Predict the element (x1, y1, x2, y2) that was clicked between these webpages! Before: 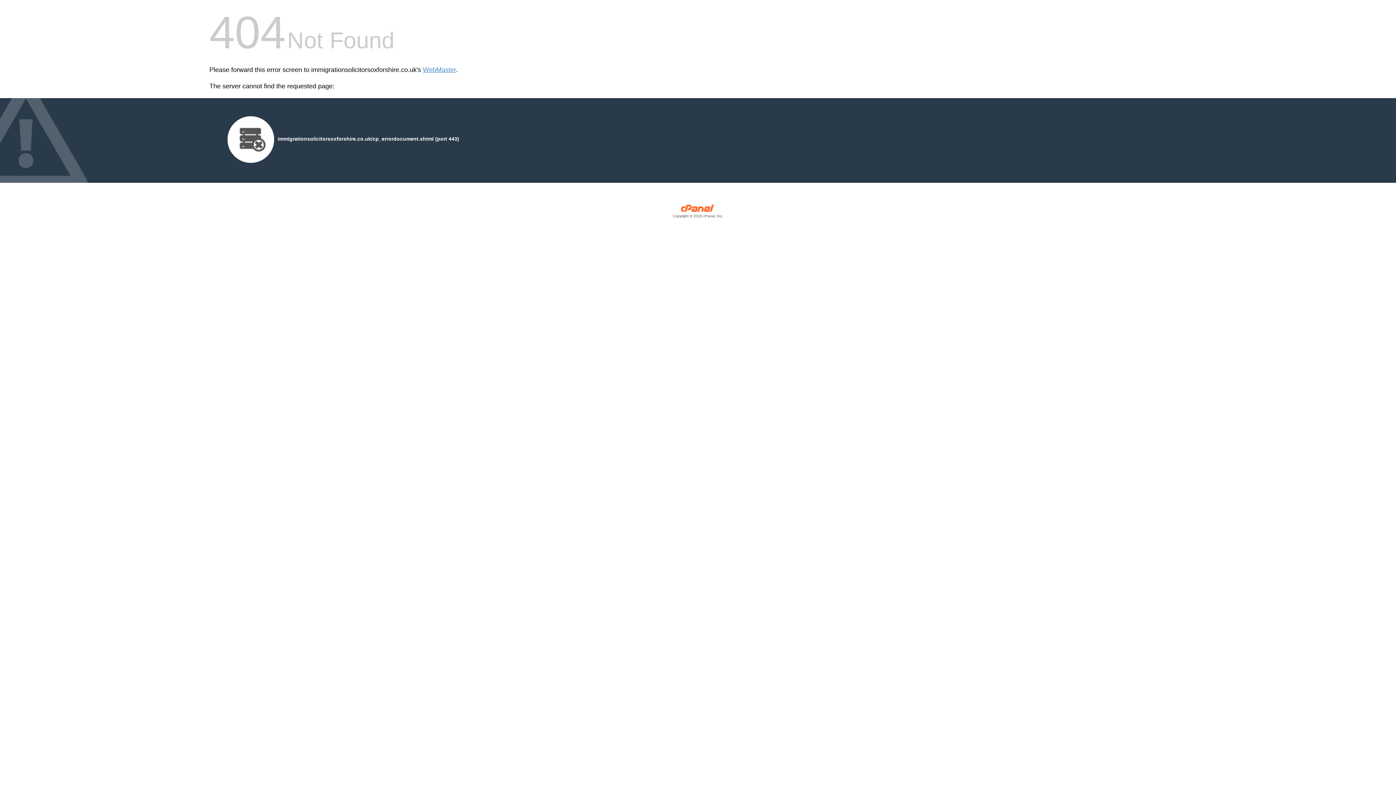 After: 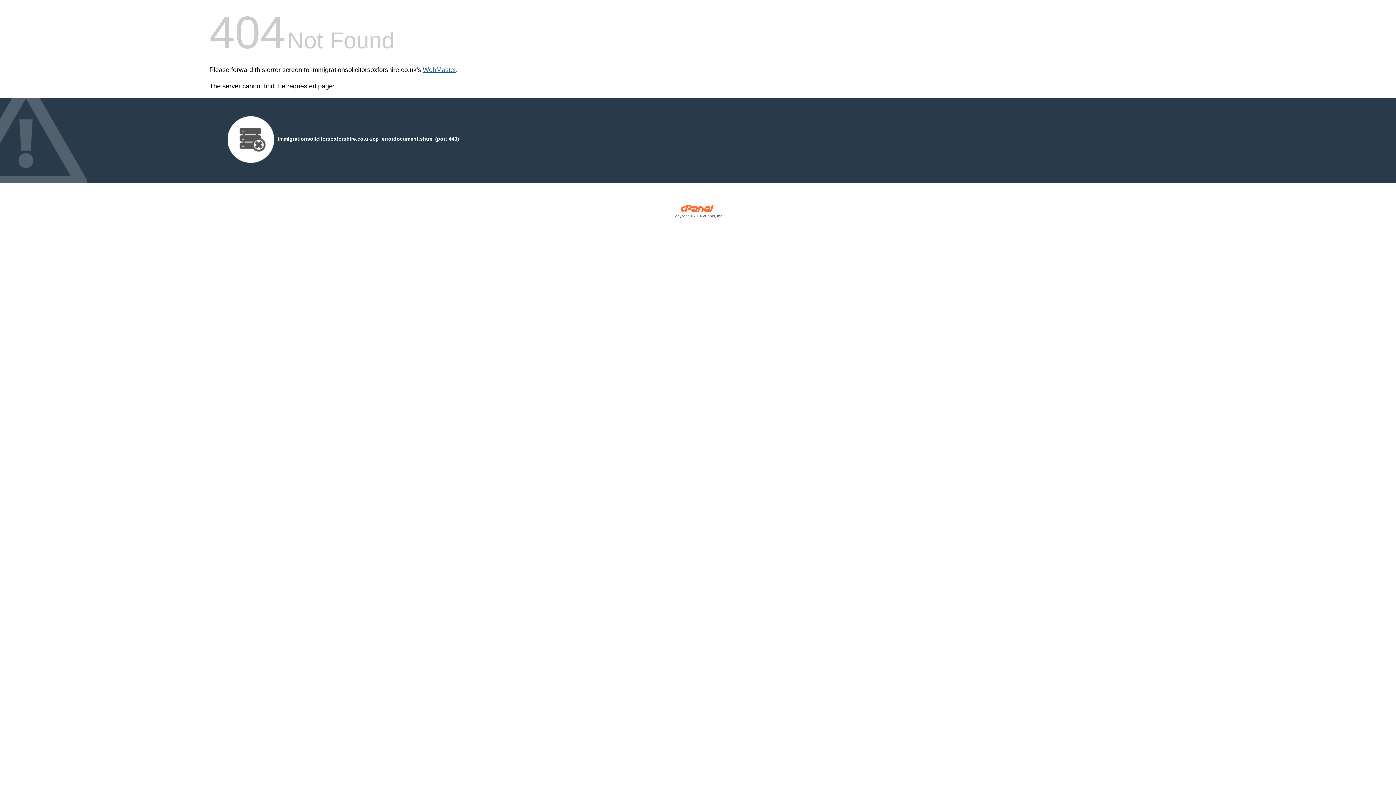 Action: bbox: (422, 66, 456, 73) label: WebMaster